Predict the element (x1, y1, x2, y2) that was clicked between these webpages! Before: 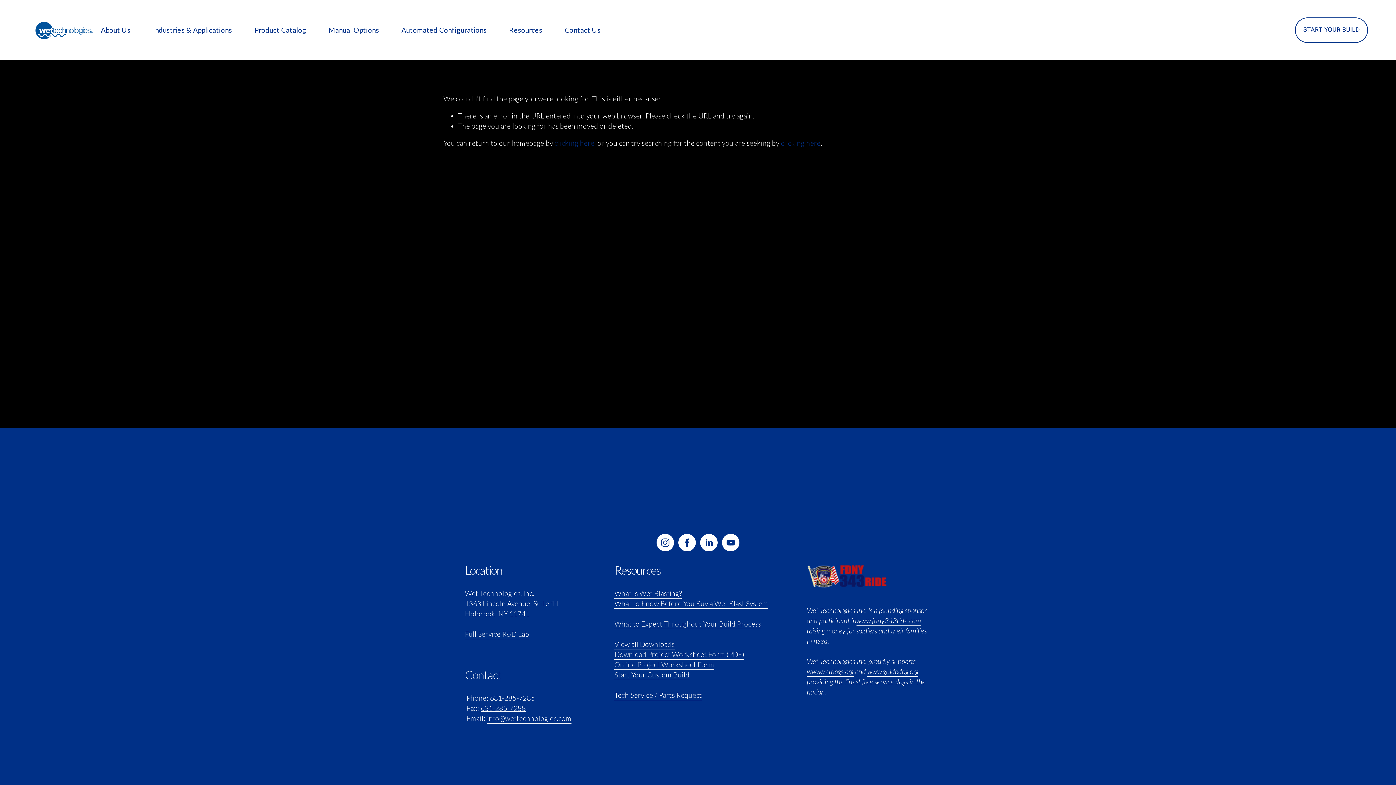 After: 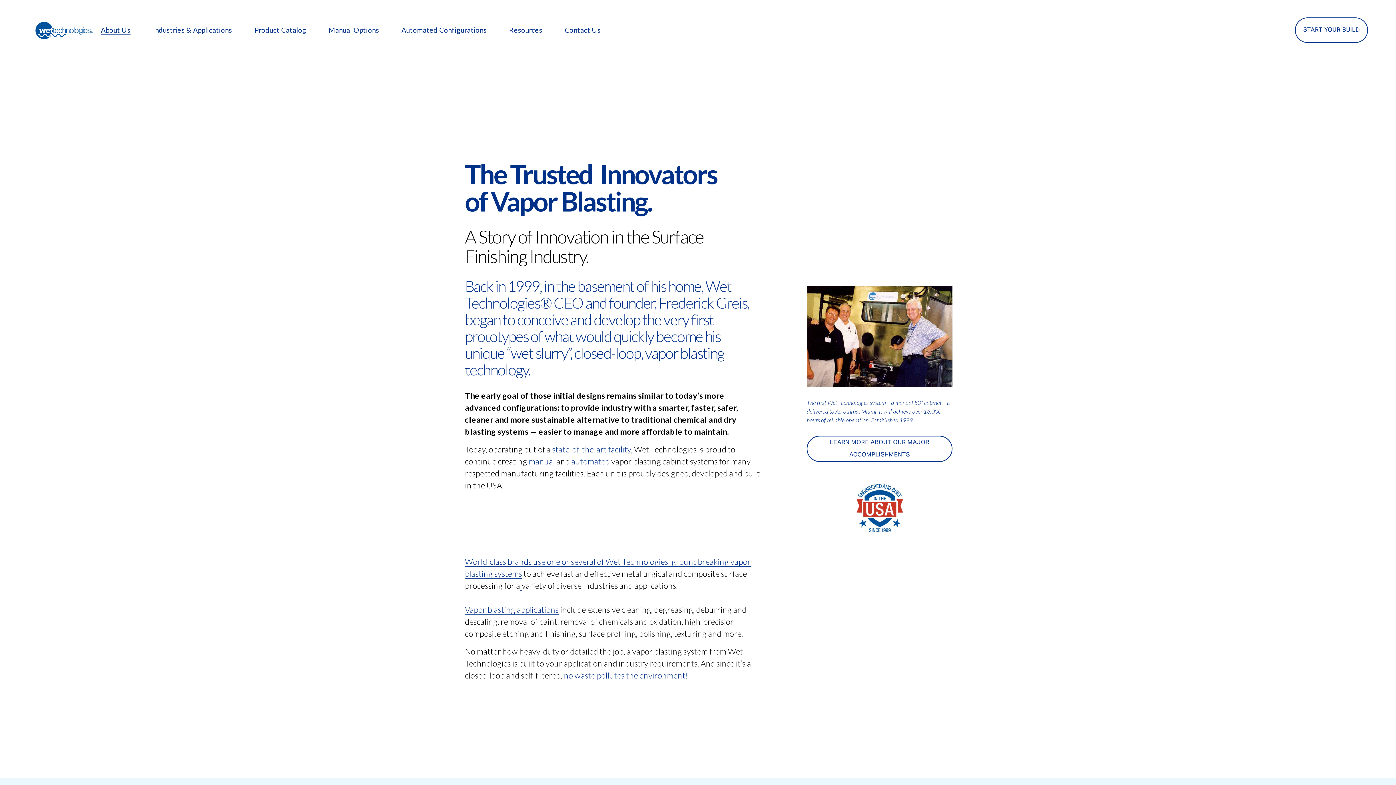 Action: label: folder dropdown bbox: (100, 24, 130, 35)